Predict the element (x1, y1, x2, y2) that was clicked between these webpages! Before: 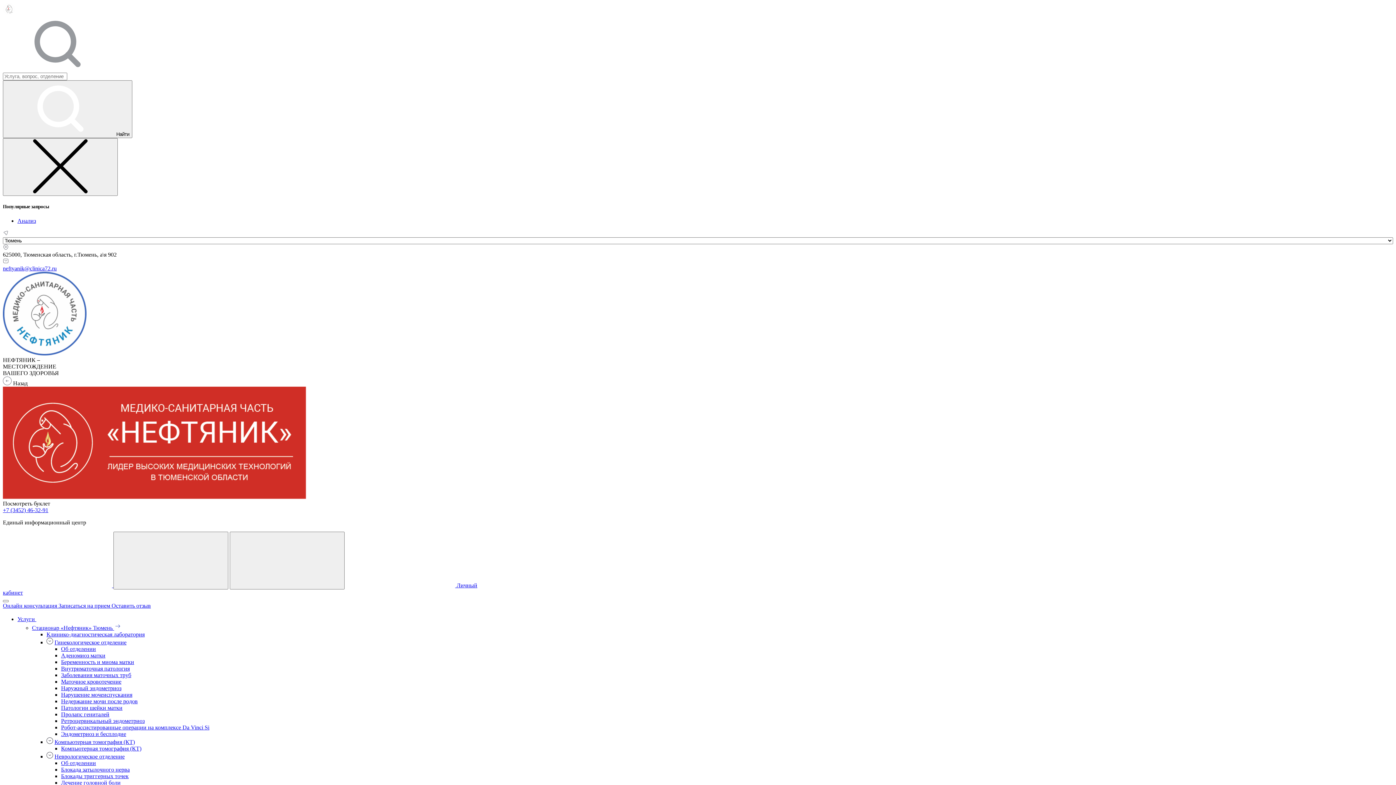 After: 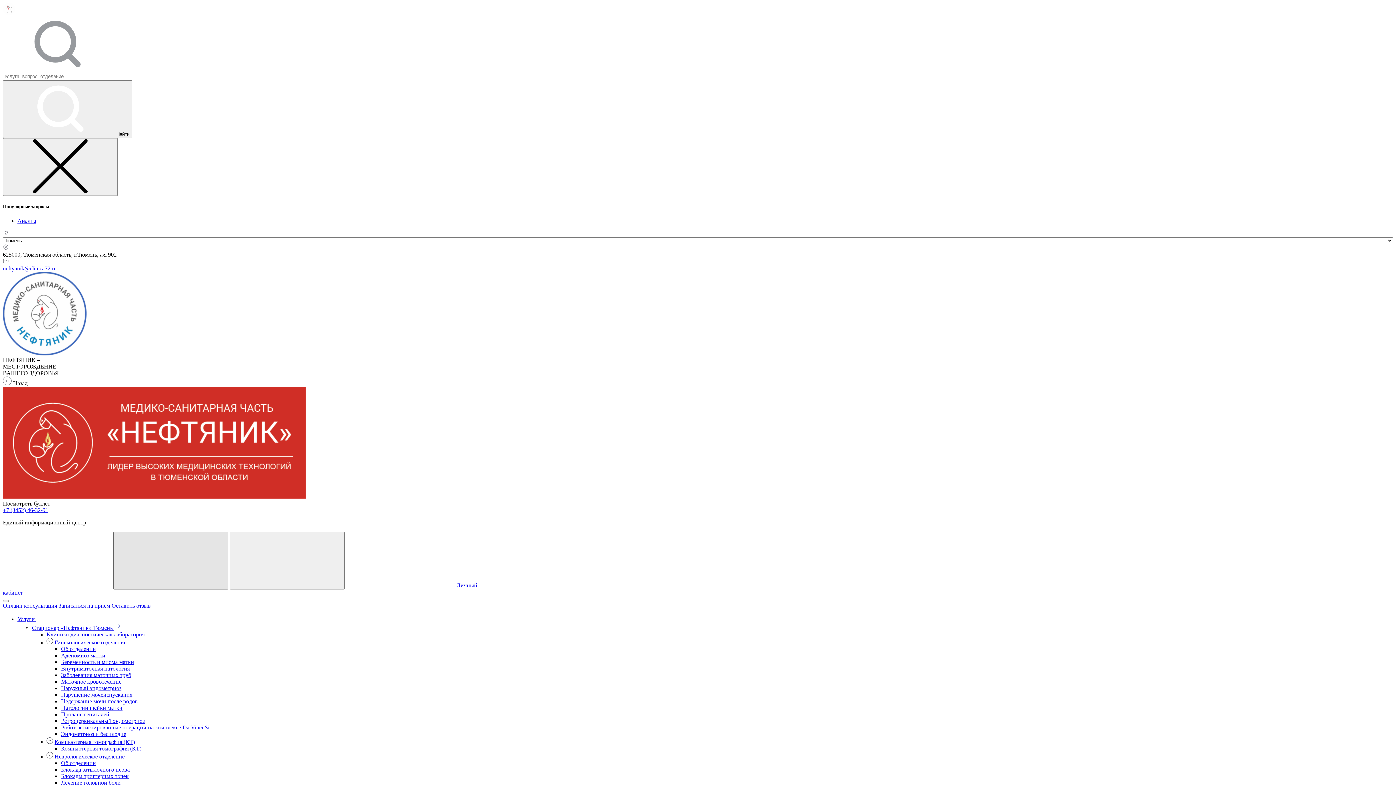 Action: bbox: (113, 532, 228, 589)